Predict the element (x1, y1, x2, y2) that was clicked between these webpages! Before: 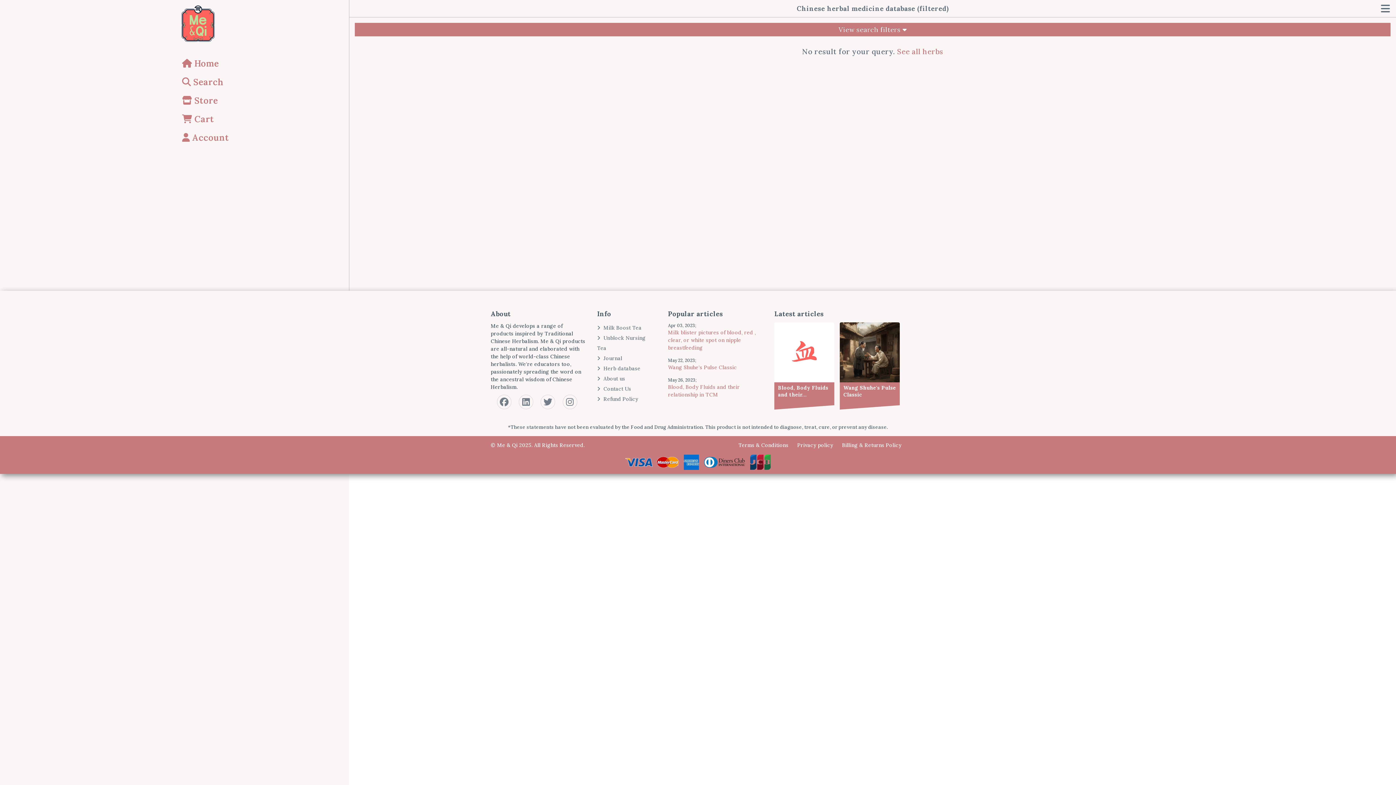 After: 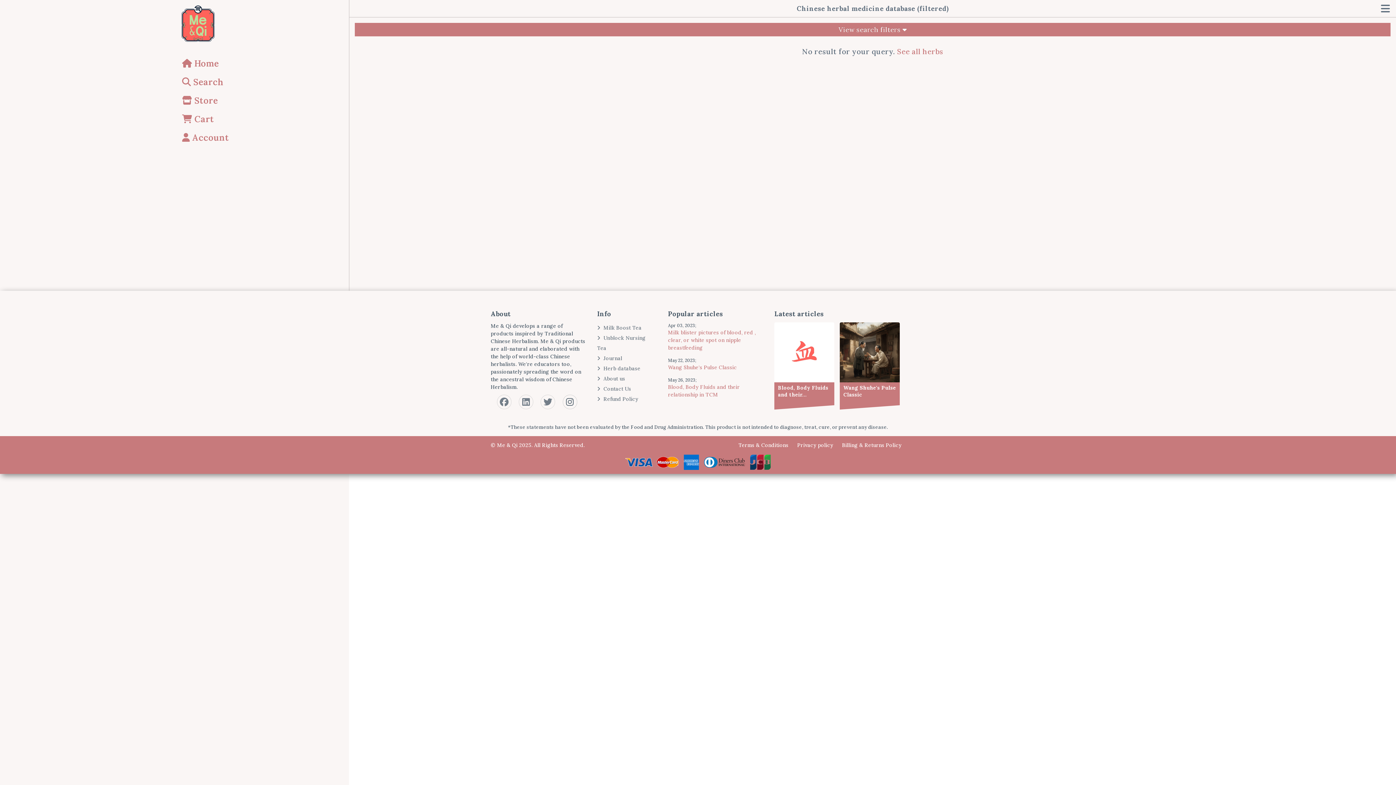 Action: bbox: (562, 394, 577, 409)